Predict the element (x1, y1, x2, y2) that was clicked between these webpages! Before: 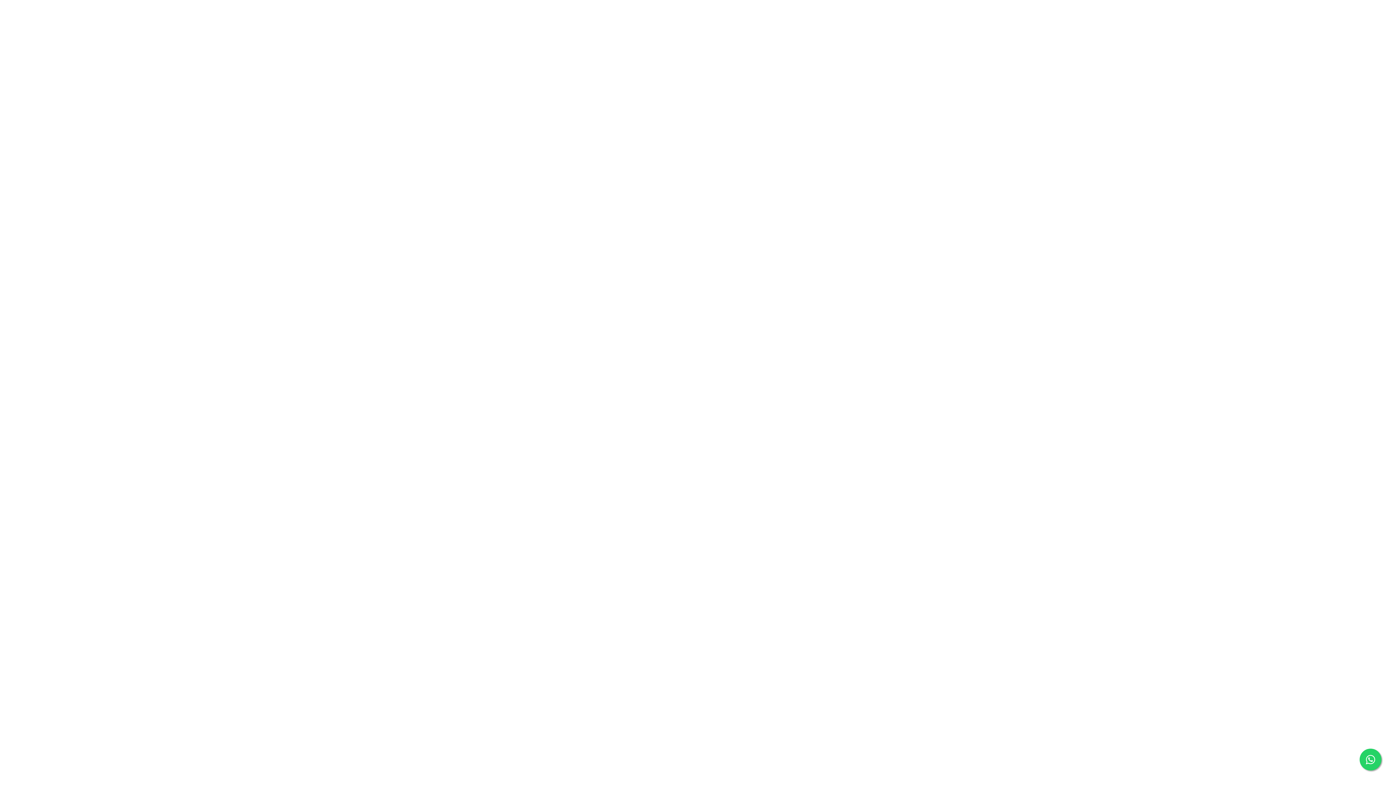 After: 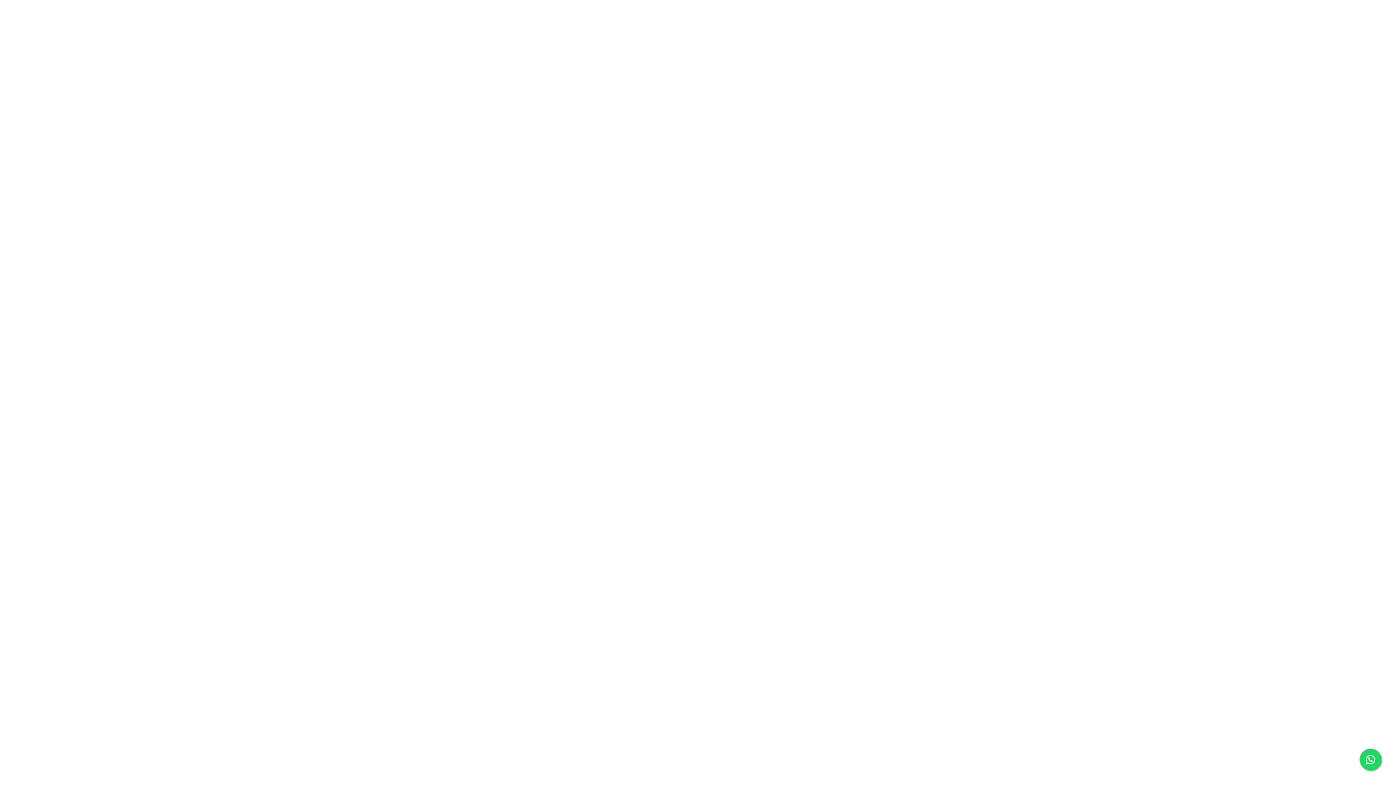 Action: bbox: (1360, 749, 1381, 770)